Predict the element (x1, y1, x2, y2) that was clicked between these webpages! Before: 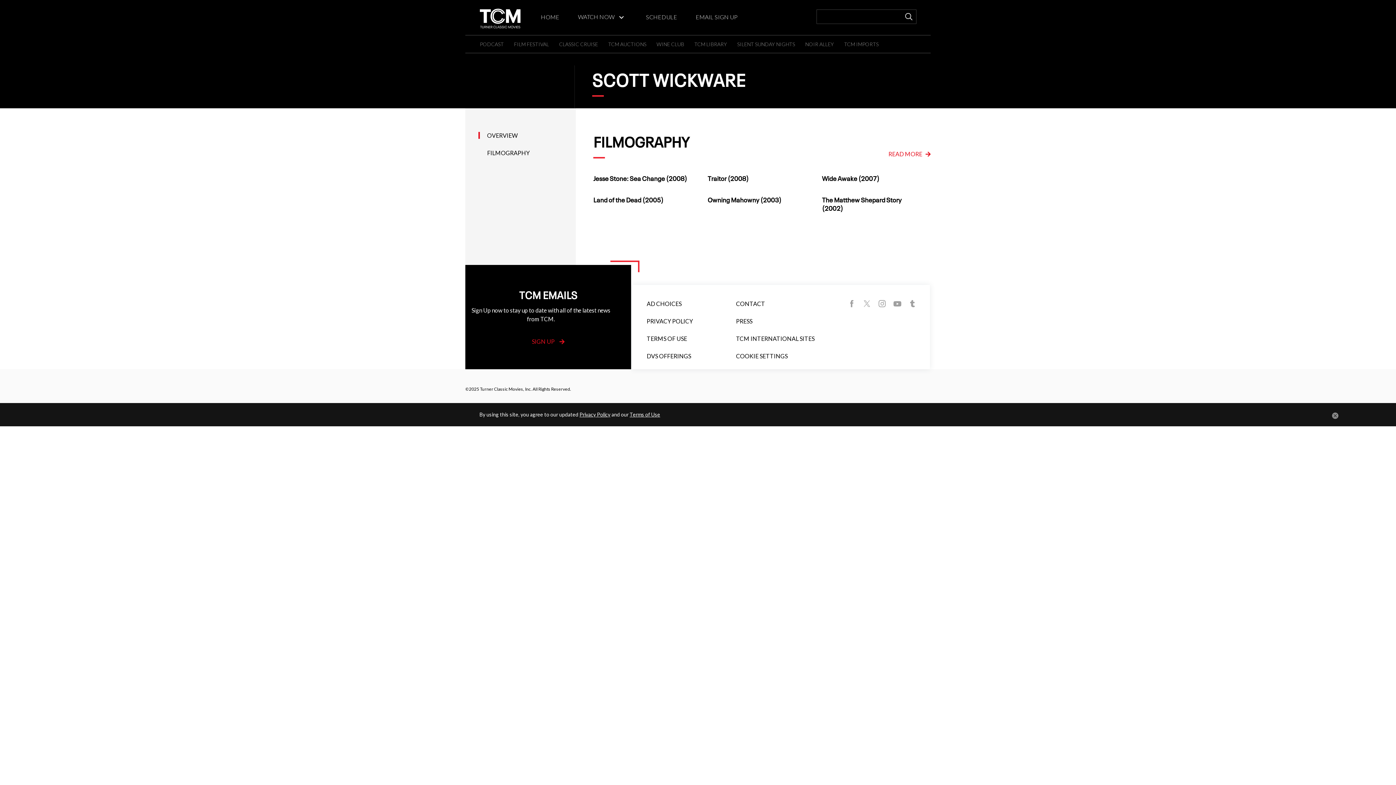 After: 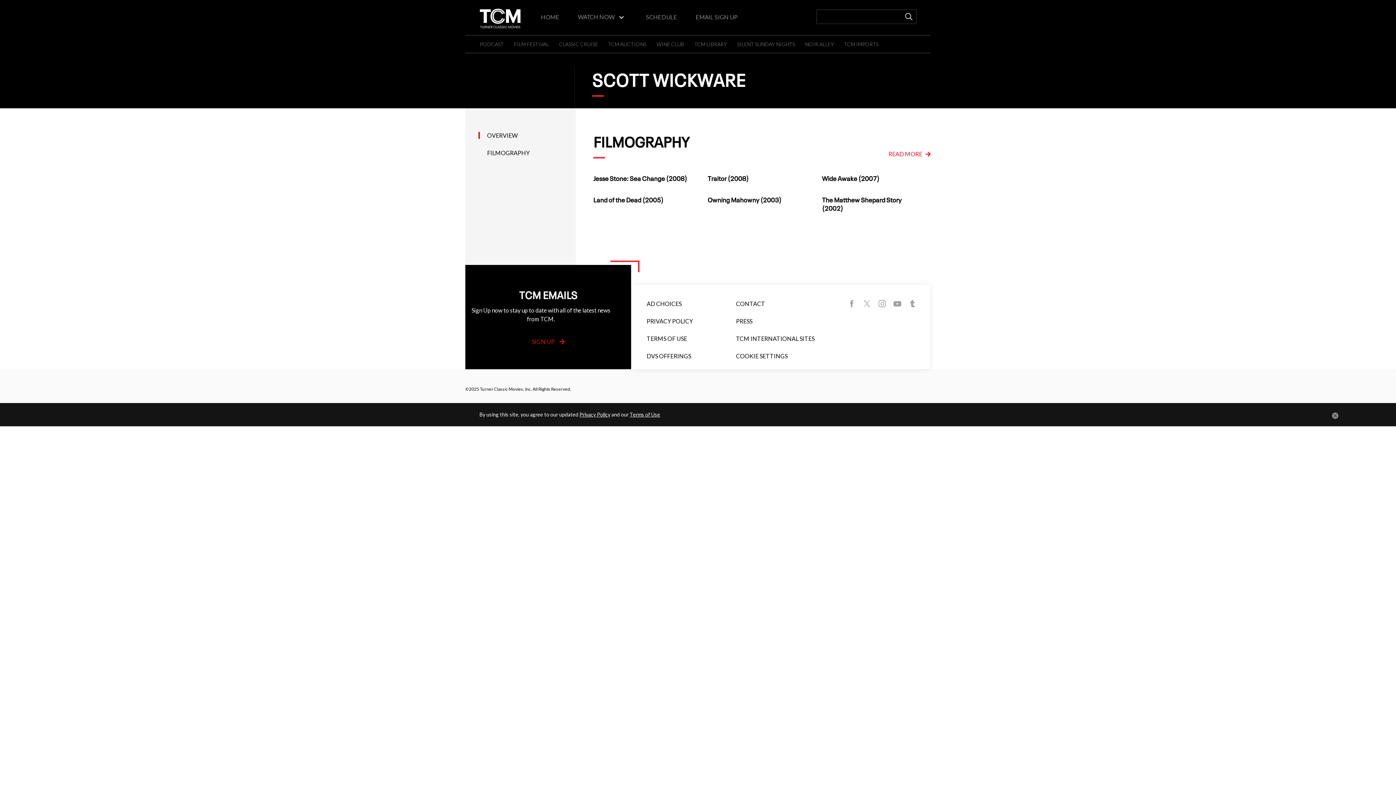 Action: bbox: (905, 296, 920, 310)